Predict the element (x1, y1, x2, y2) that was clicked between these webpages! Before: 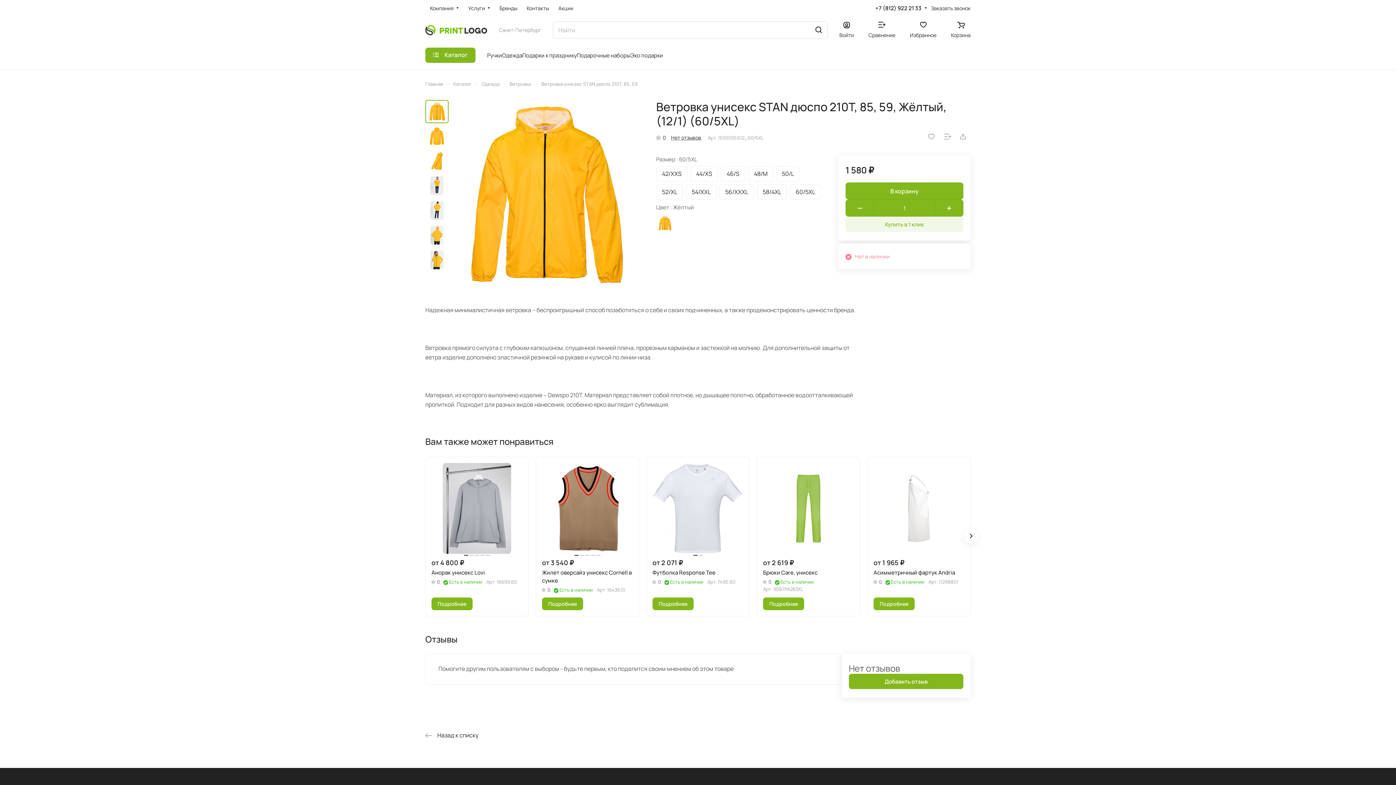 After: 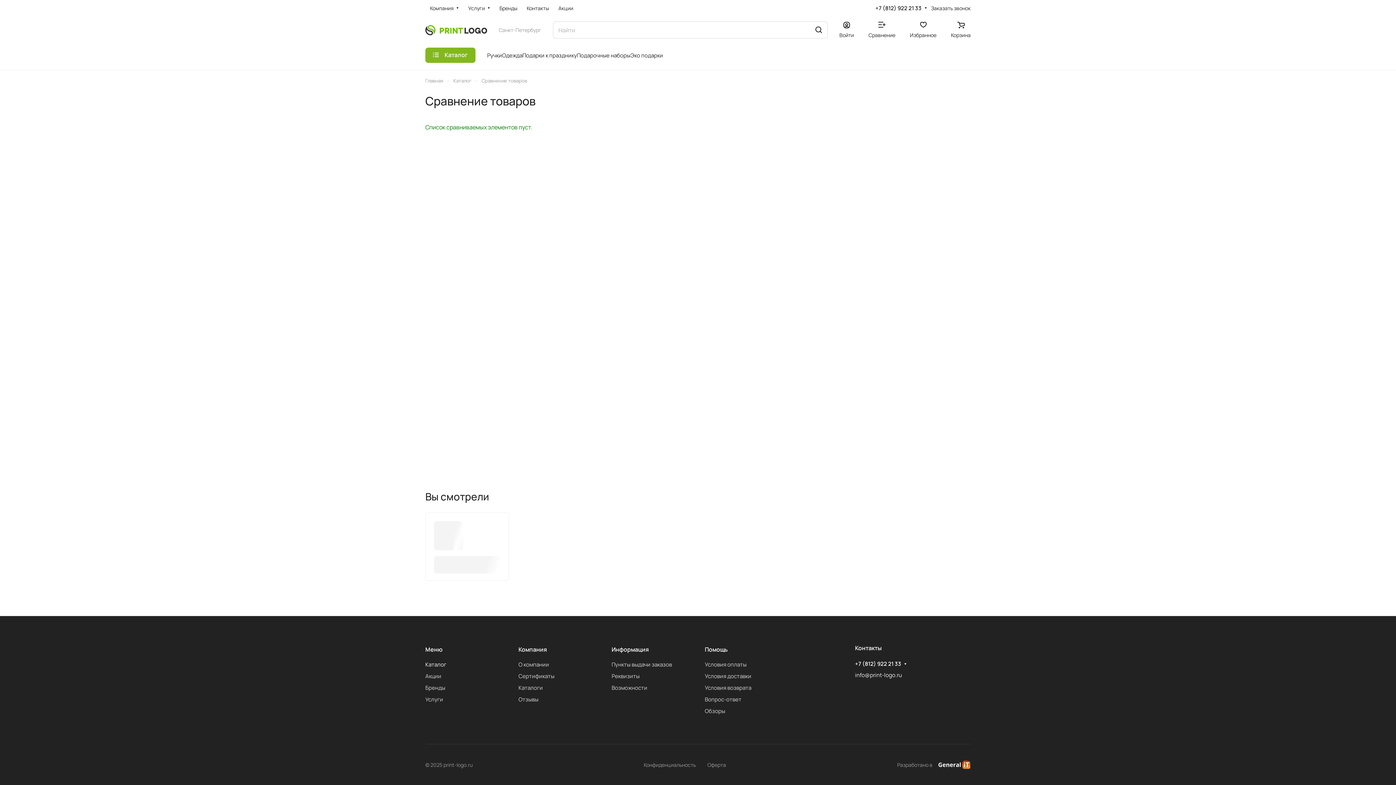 Action: label: Сравнение bbox: (868, 21, 895, 38)